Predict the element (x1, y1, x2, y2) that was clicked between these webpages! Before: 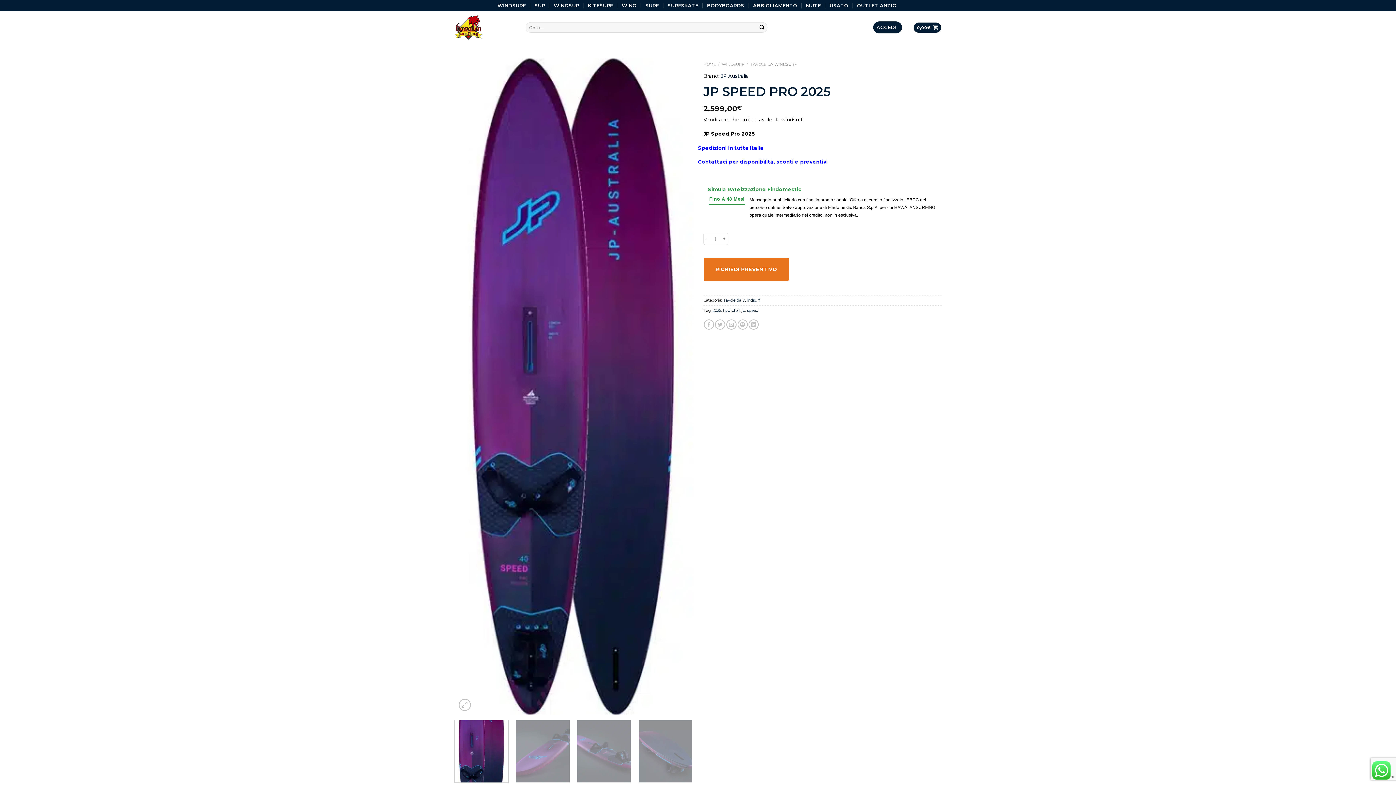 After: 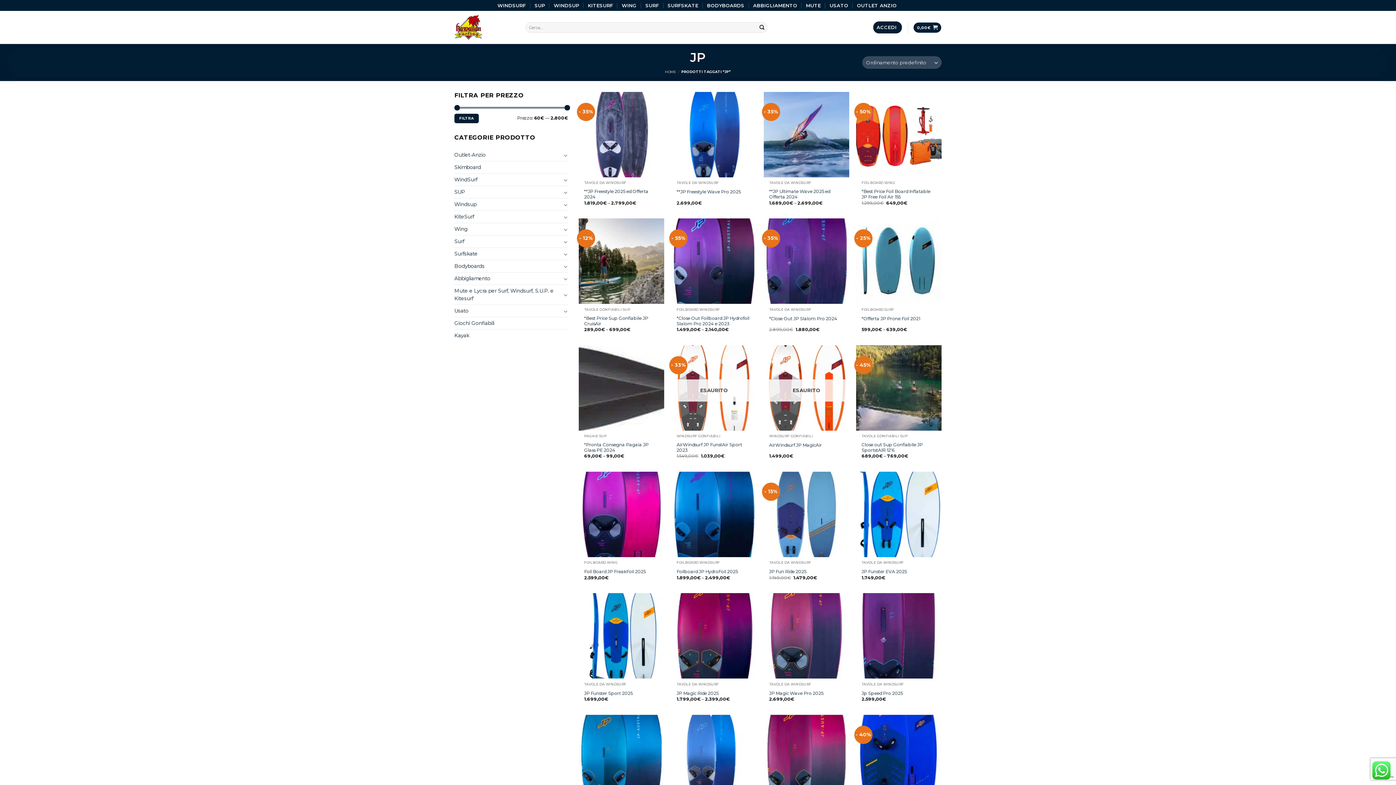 Action: bbox: (741, 308, 745, 313) label: jp